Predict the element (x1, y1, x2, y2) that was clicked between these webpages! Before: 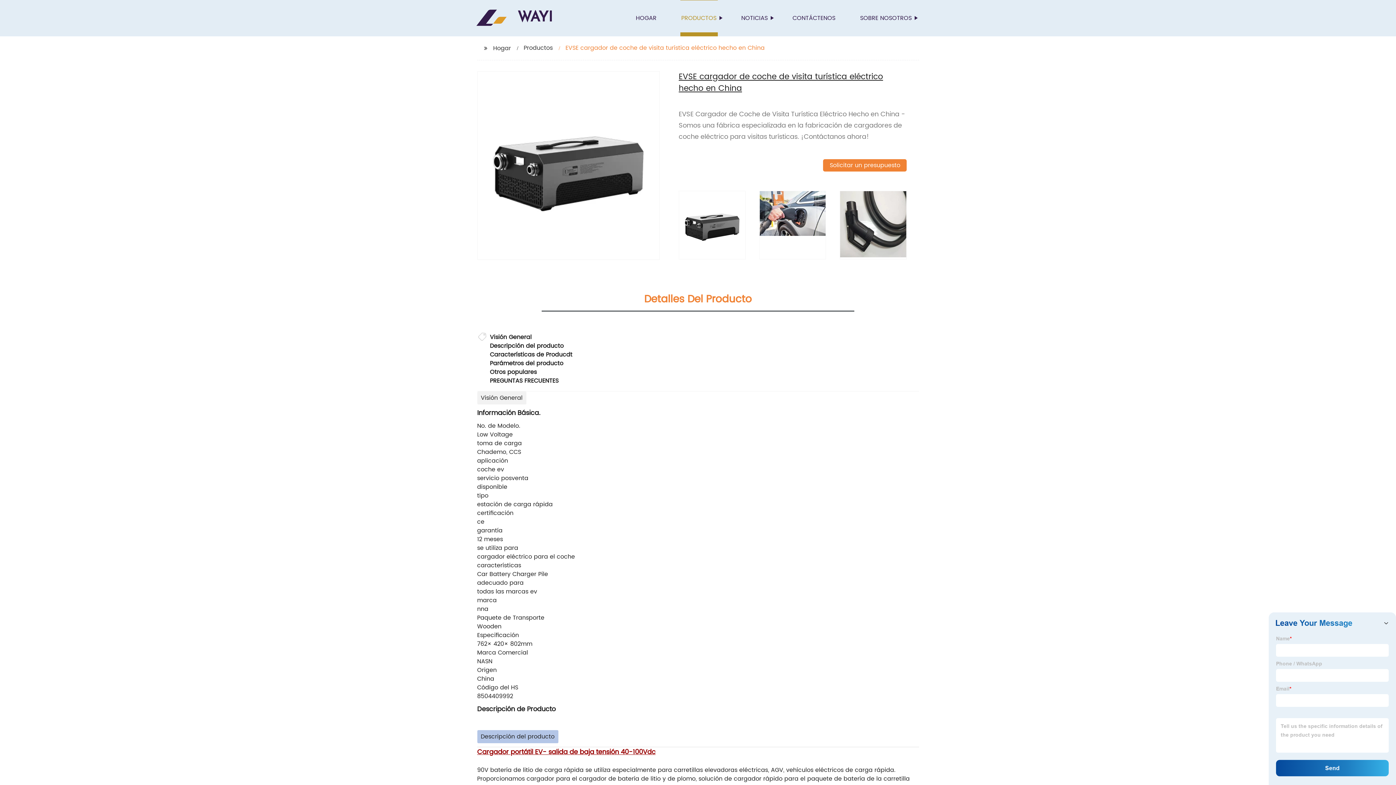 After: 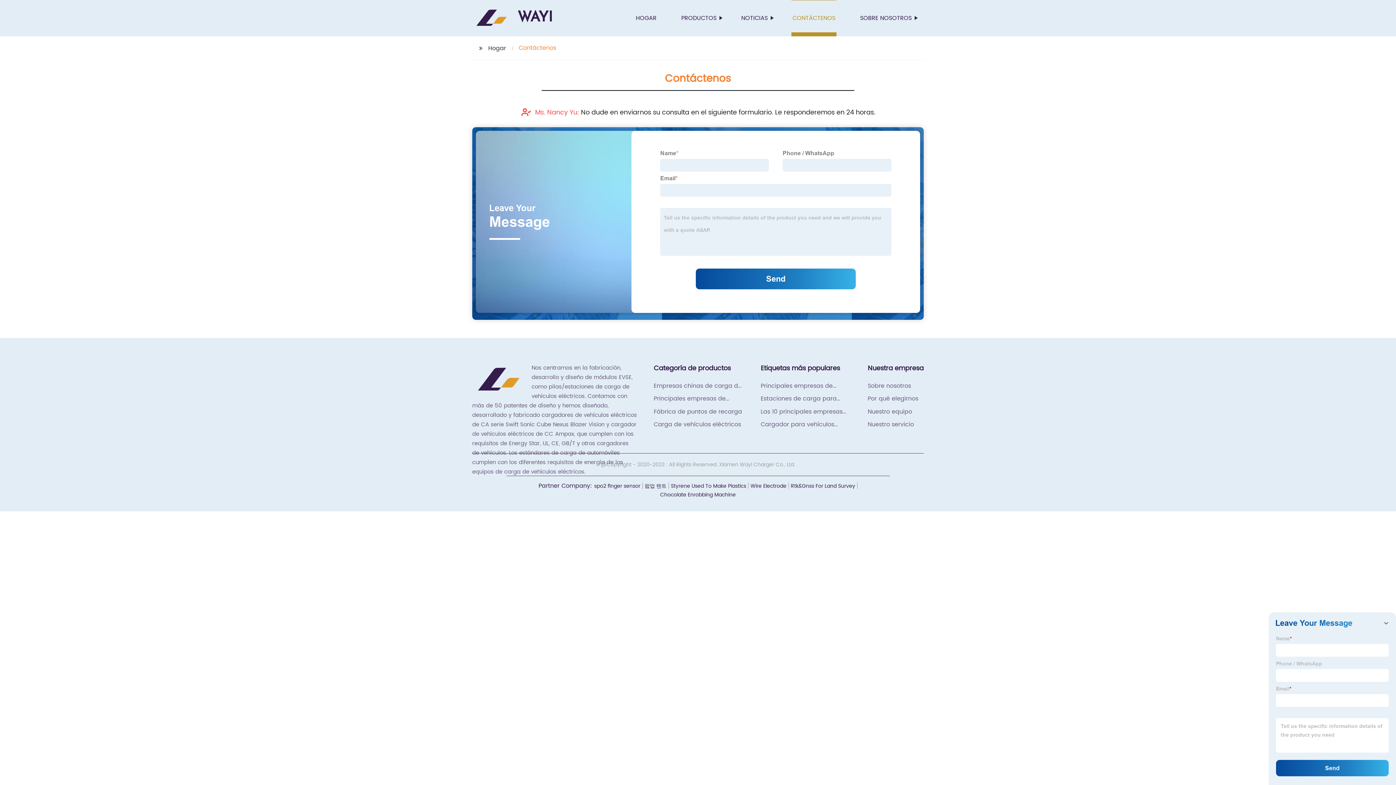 Action: bbox: (791, 0, 836, 36) label: CONTÁCTENOS